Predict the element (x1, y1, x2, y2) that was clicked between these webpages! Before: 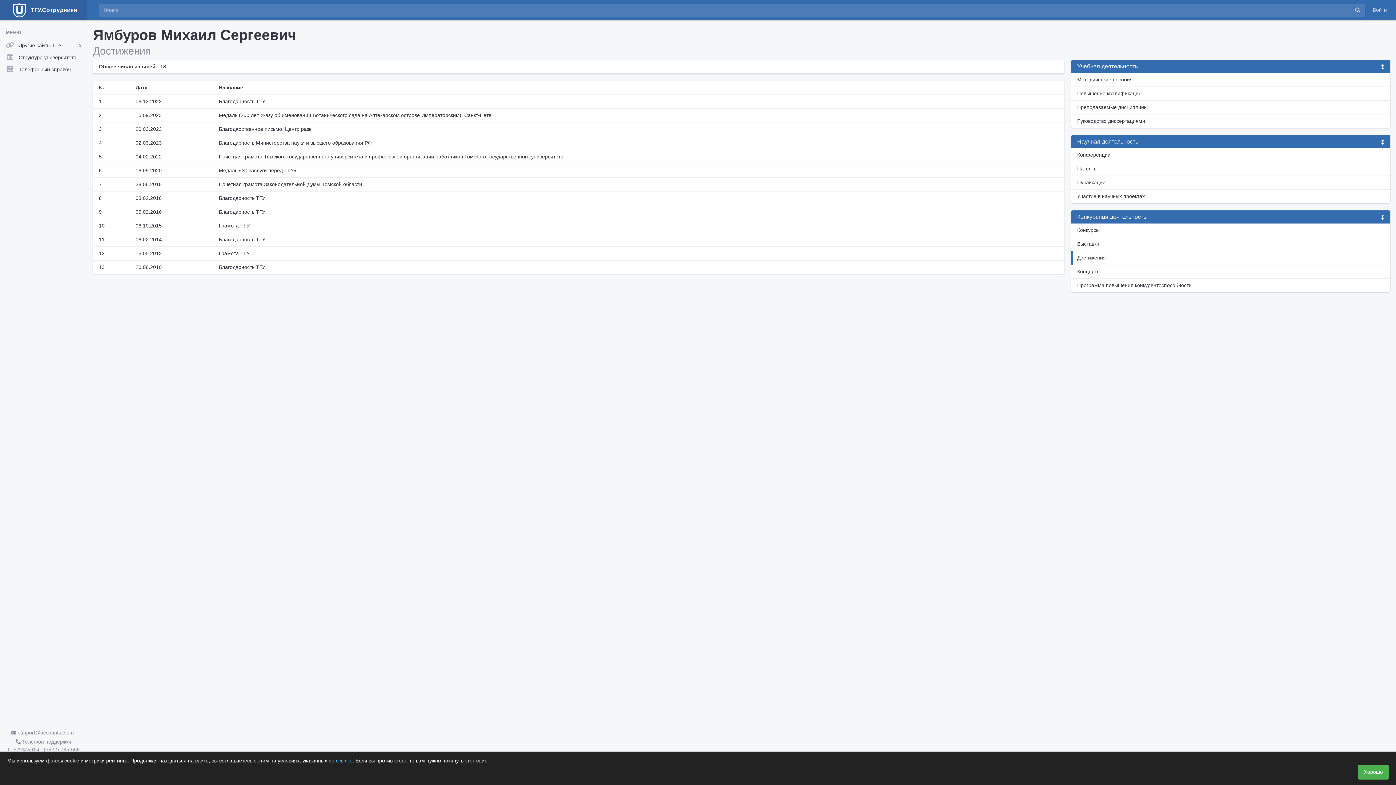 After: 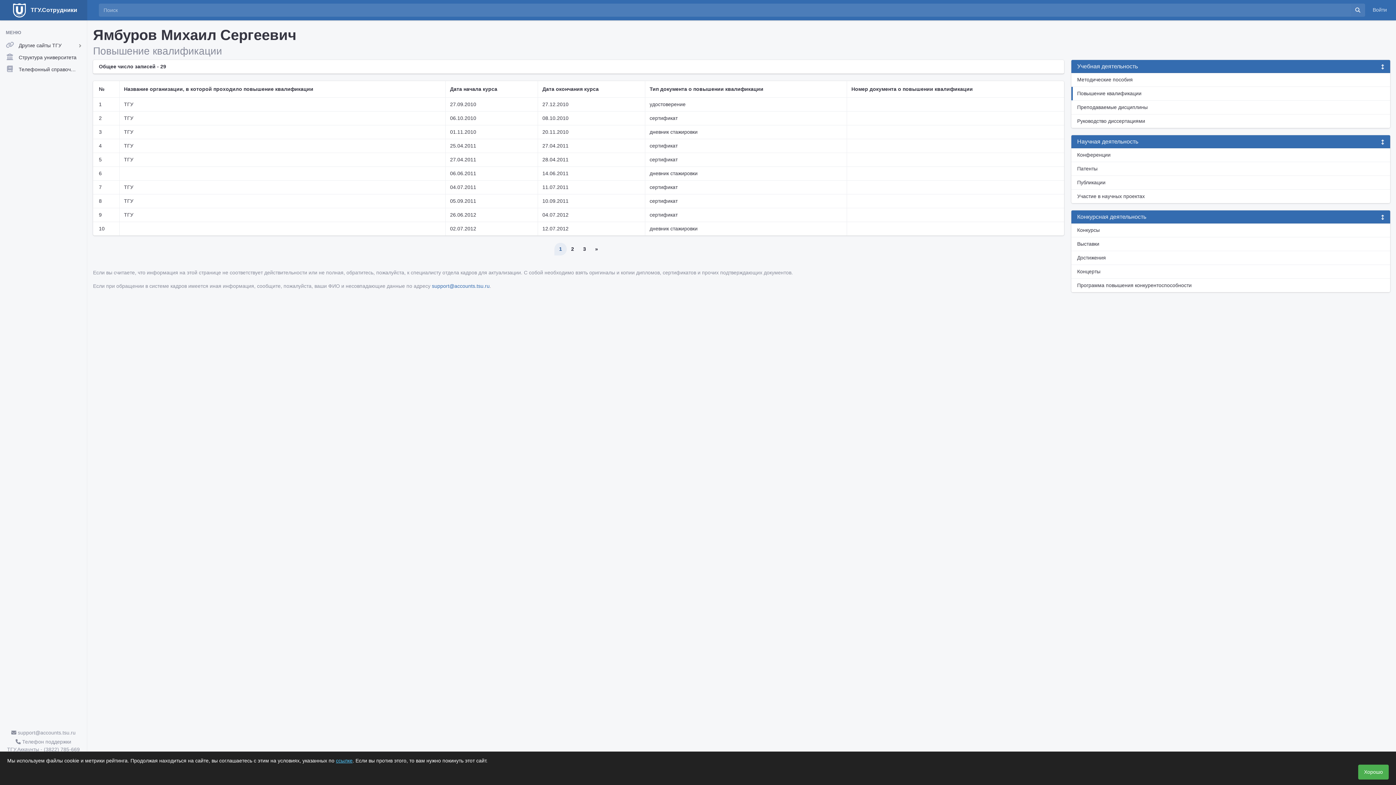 Action: label: Повышение квалификации bbox: (1071, 86, 1390, 100)